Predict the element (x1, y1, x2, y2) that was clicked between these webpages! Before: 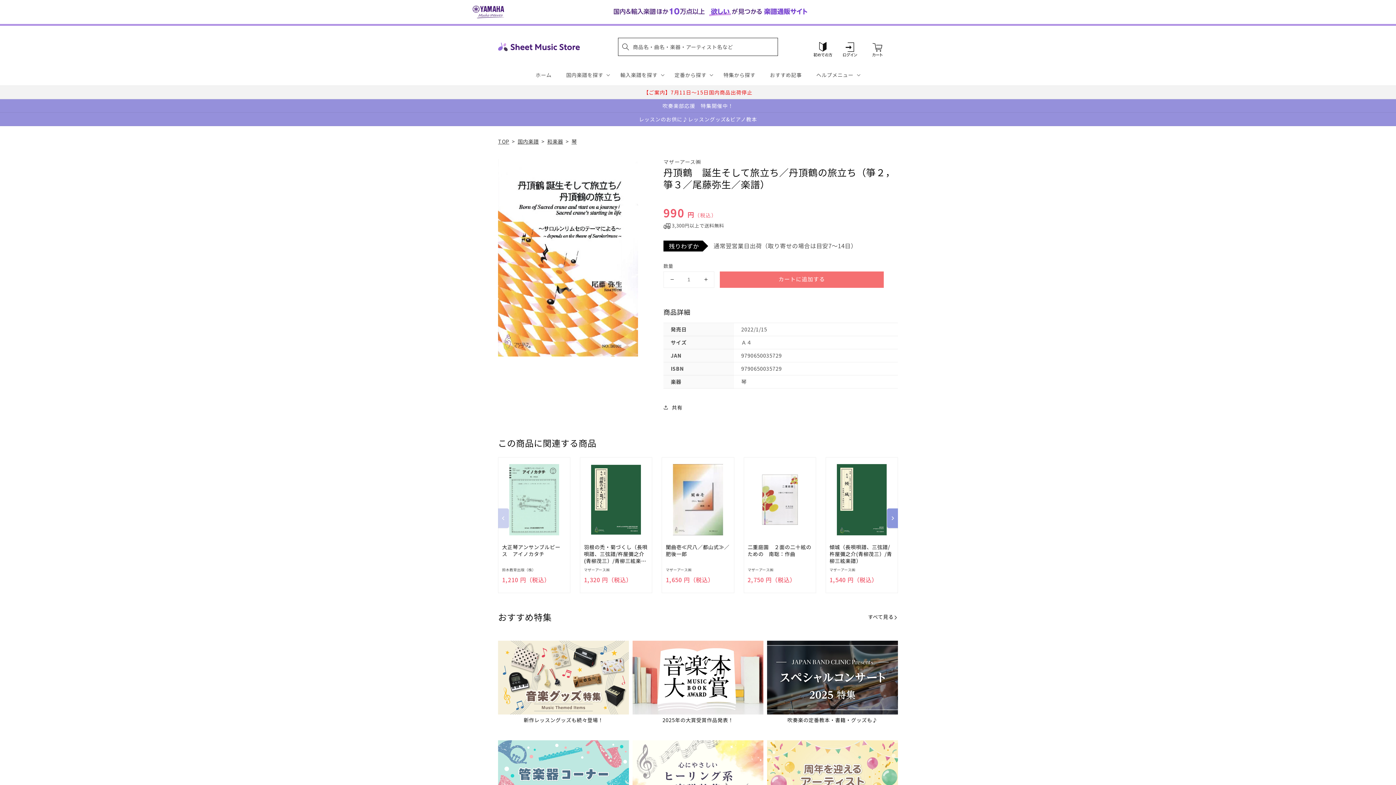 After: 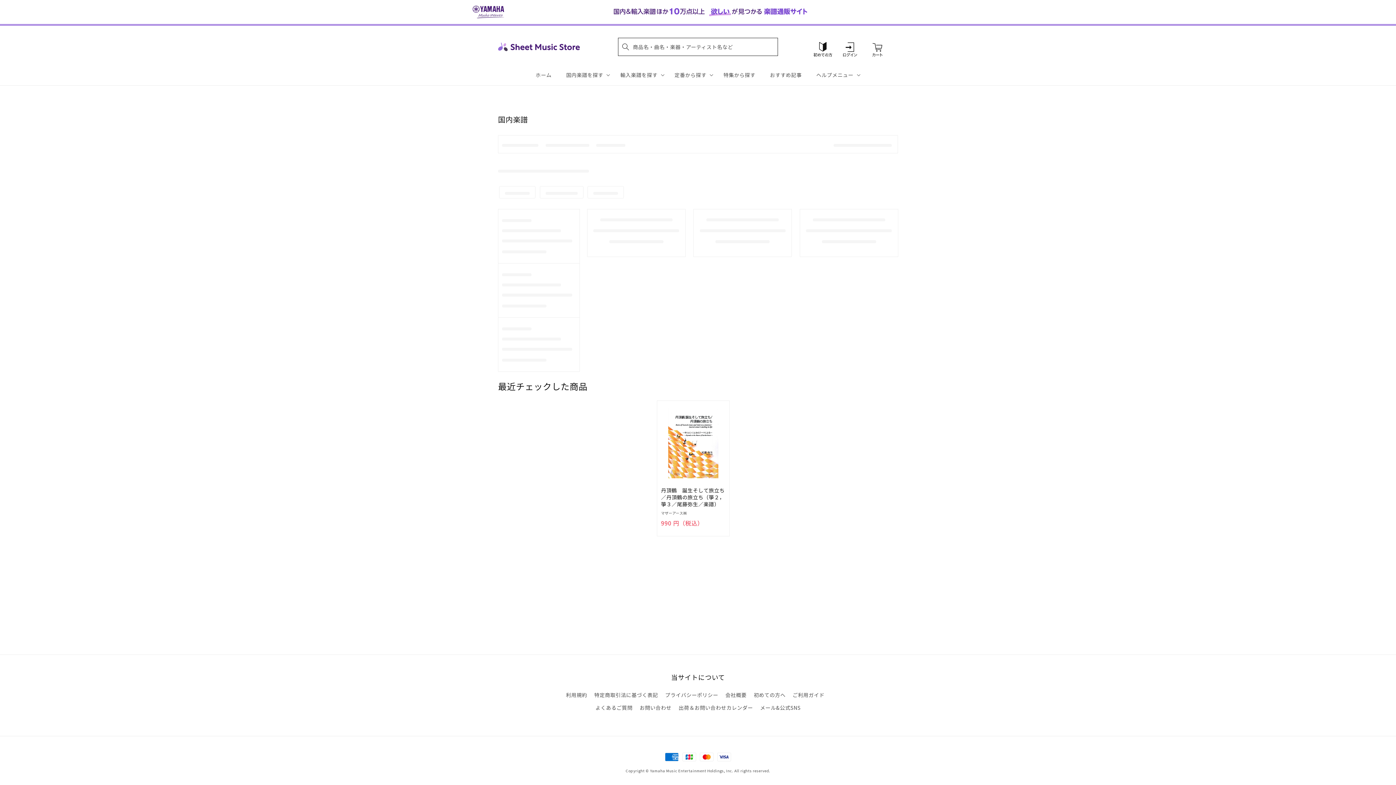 Action: bbox: (517, 137, 538, 144) label: 国内楽譜